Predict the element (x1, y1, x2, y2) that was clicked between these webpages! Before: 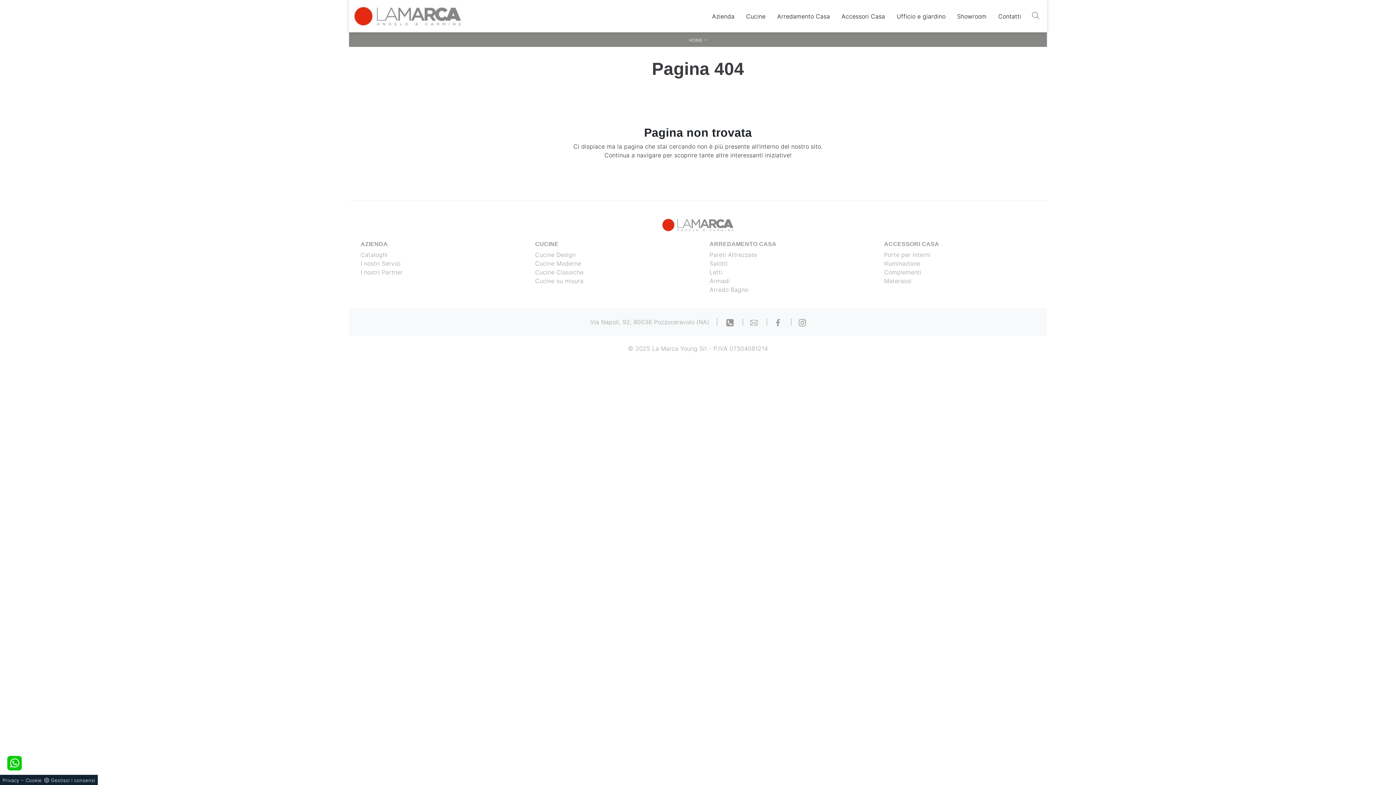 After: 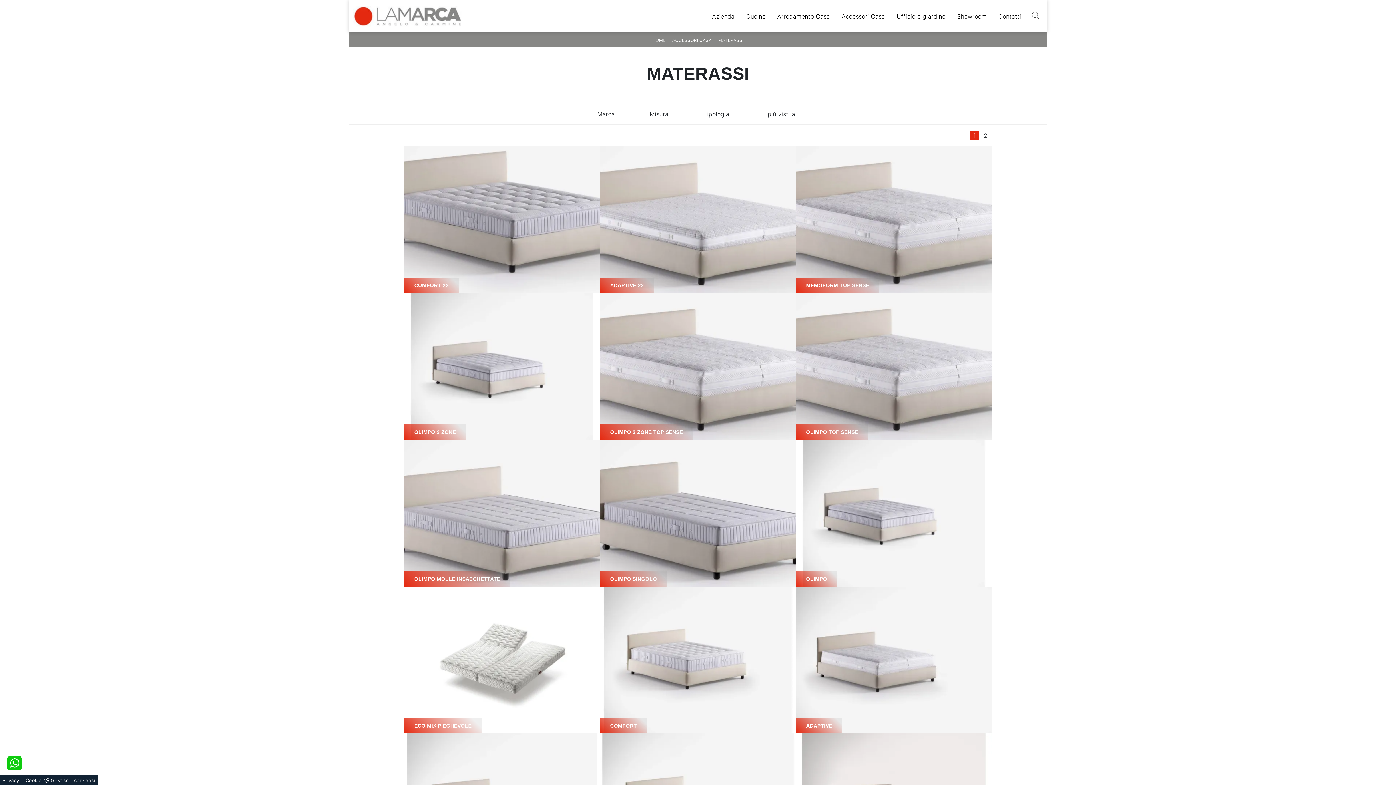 Action: label: Materassi bbox: (877, 277, 919, 284)